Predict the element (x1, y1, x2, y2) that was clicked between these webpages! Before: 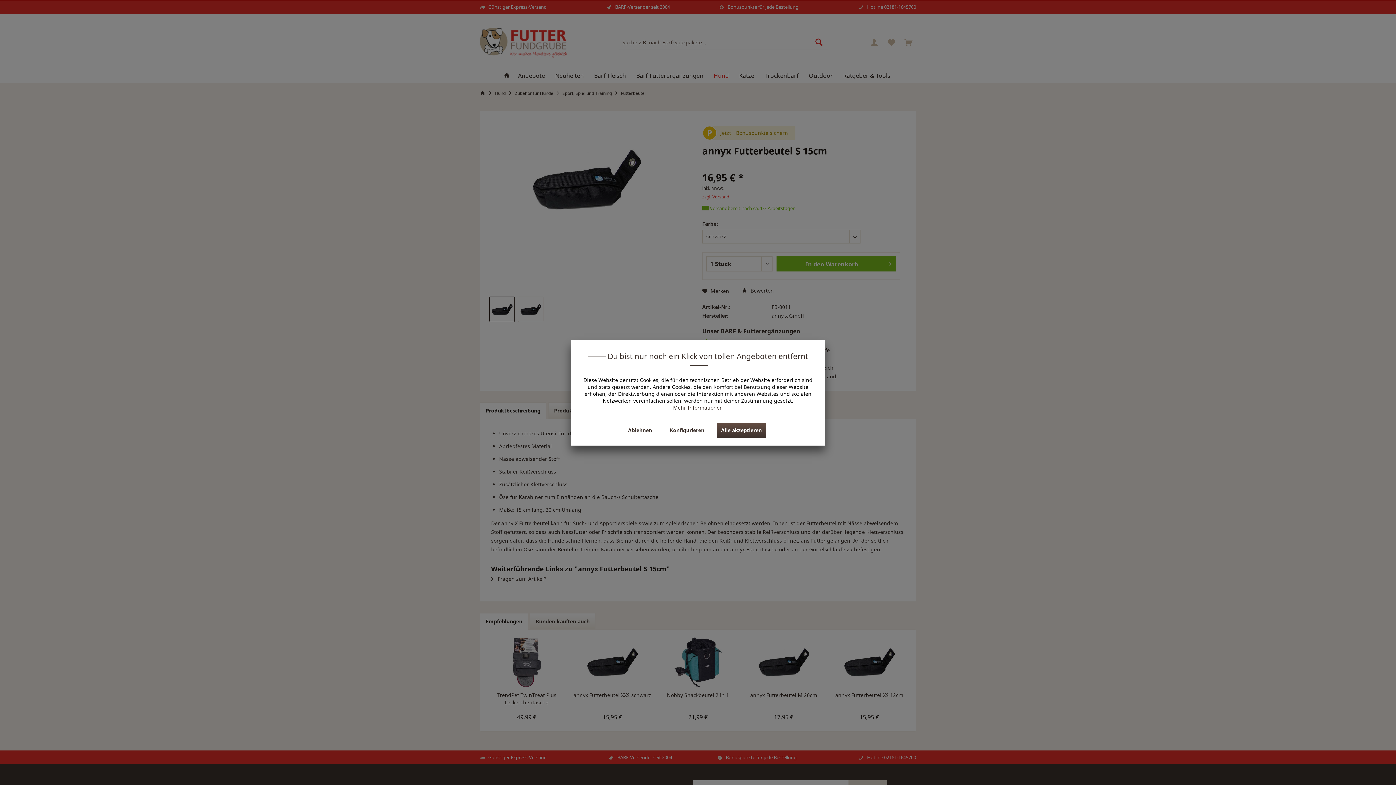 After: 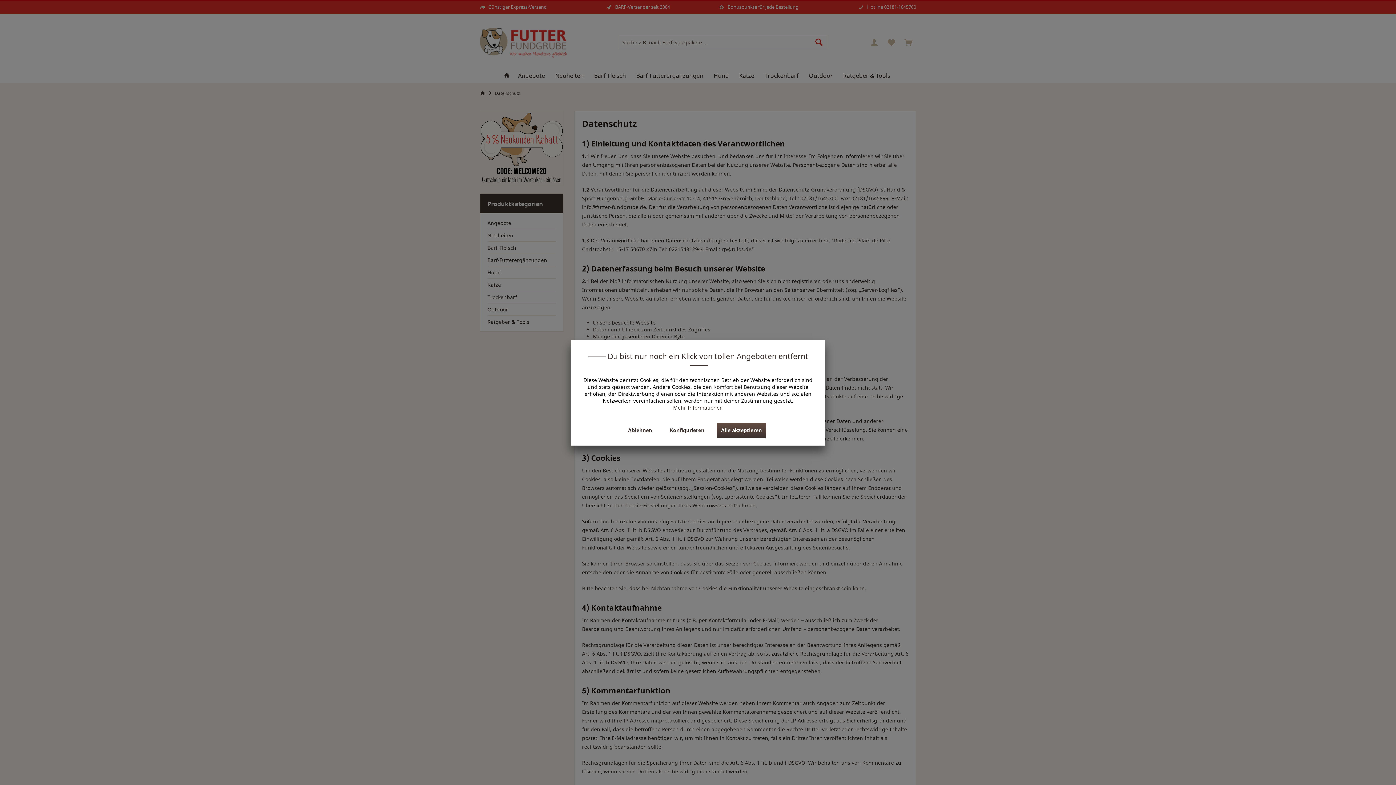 Action: label: Mehr Informationen bbox: (673, 404, 723, 411)